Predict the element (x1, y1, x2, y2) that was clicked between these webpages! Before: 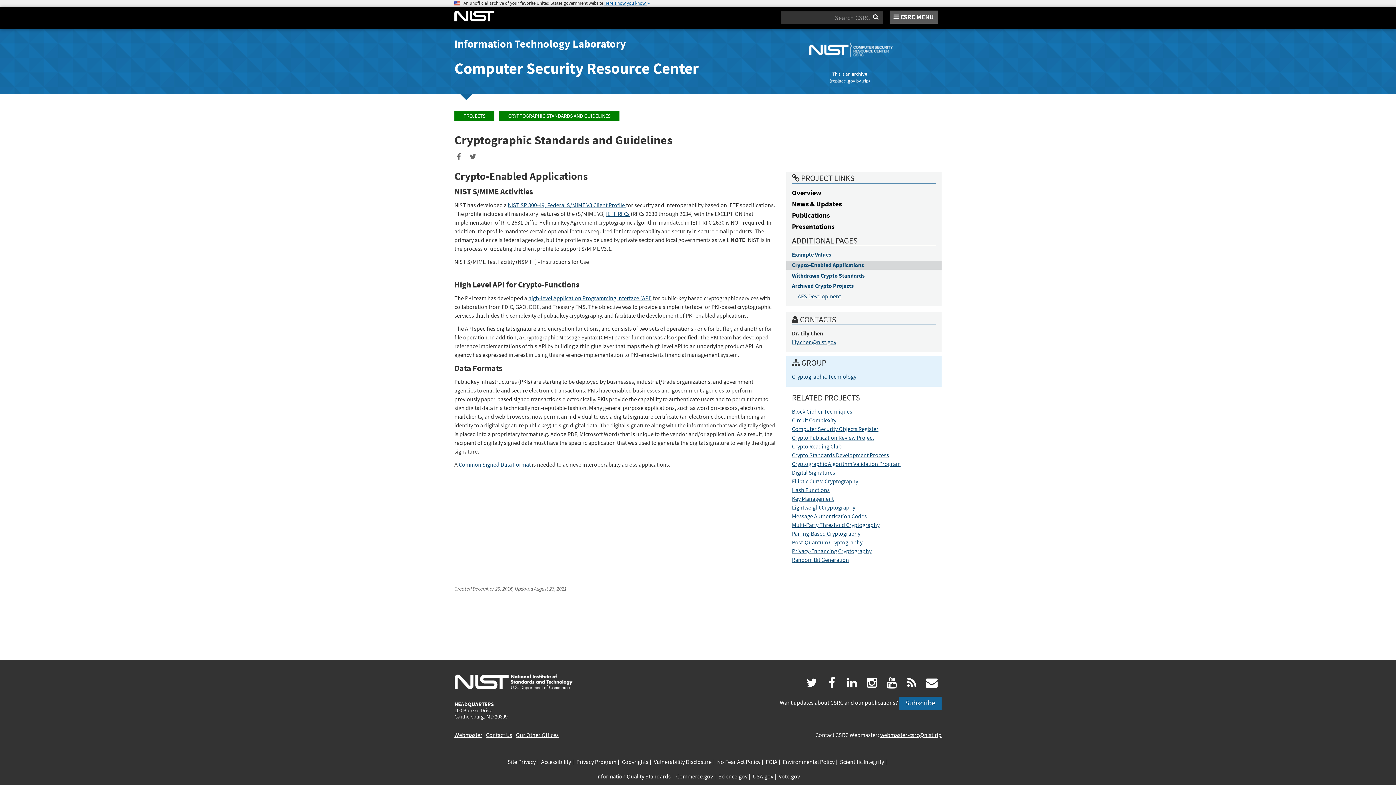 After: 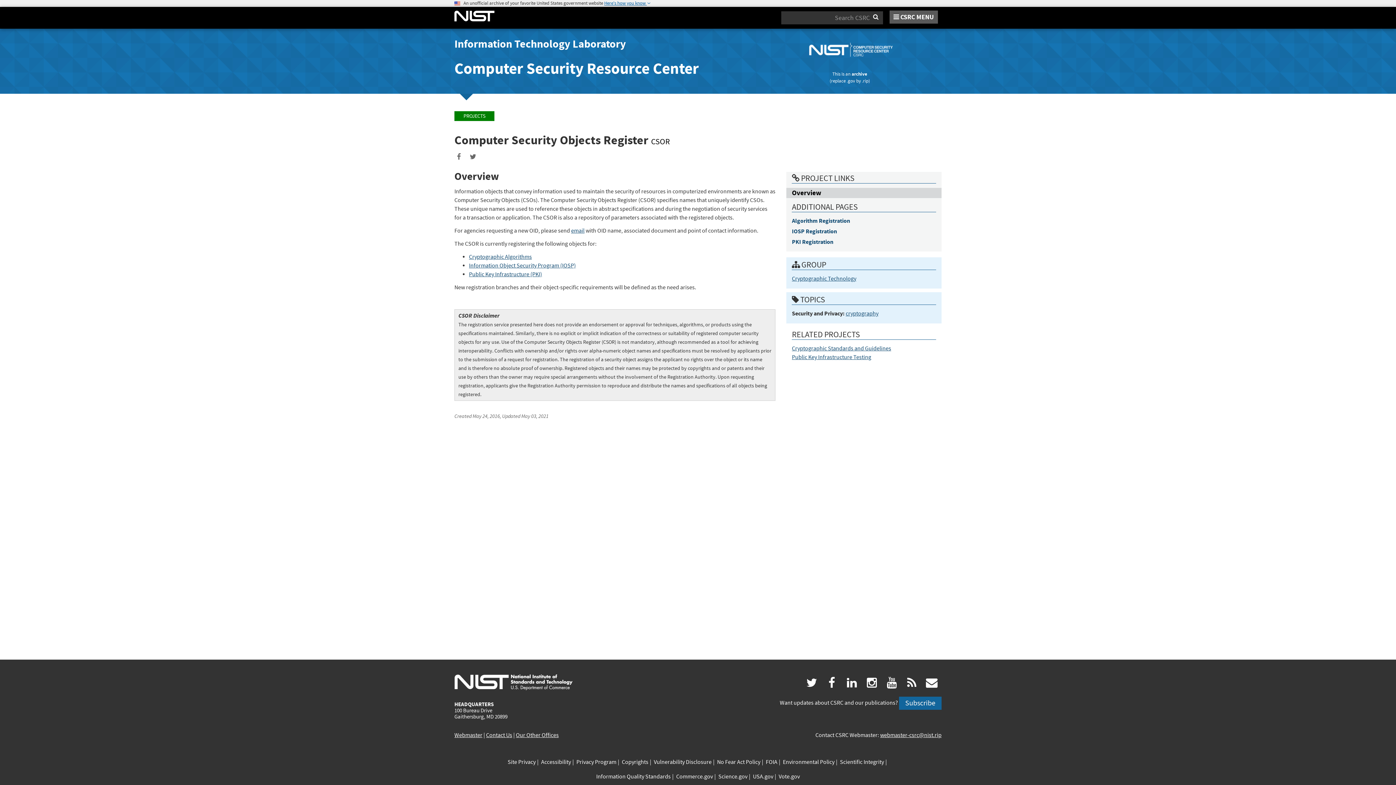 Action: label: Computer Security Objects Register bbox: (792, 425, 878, 433)